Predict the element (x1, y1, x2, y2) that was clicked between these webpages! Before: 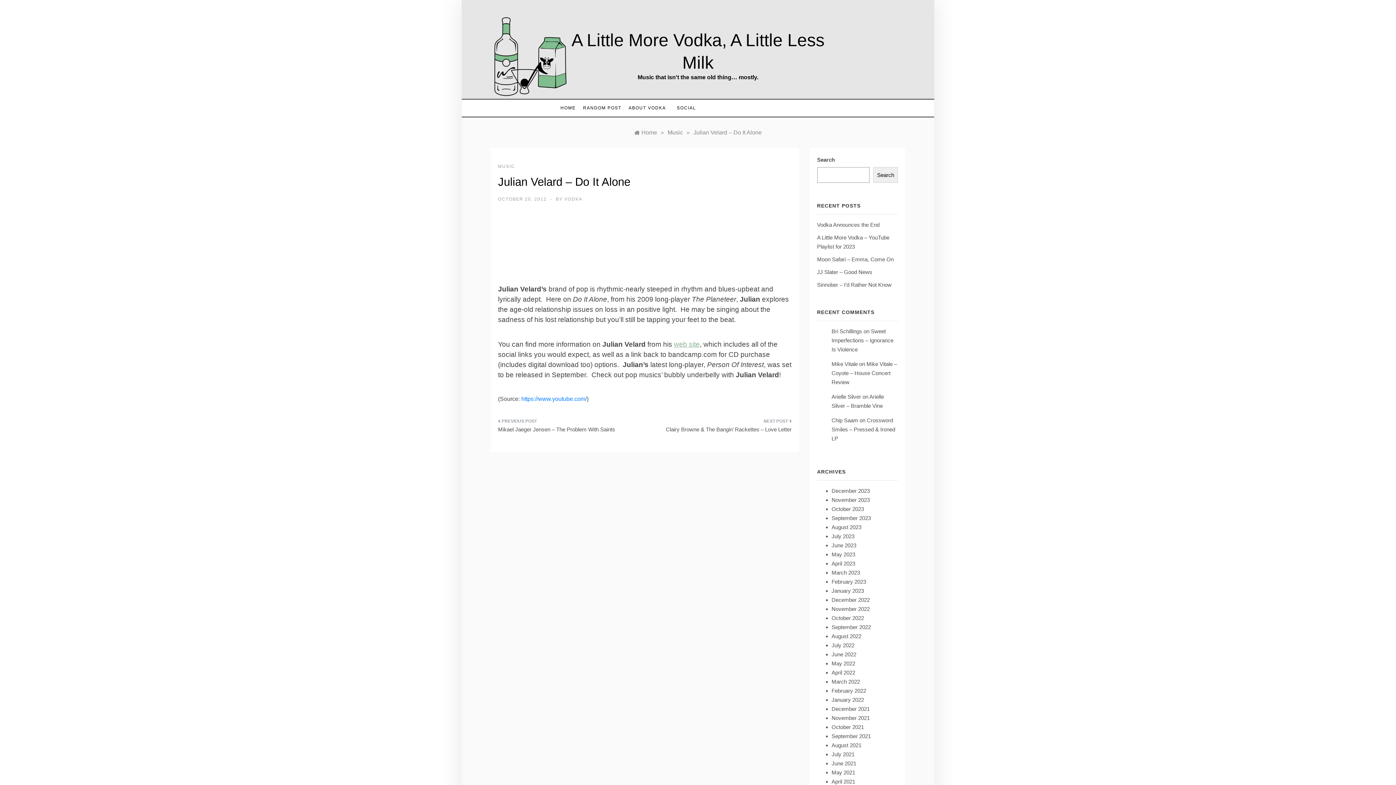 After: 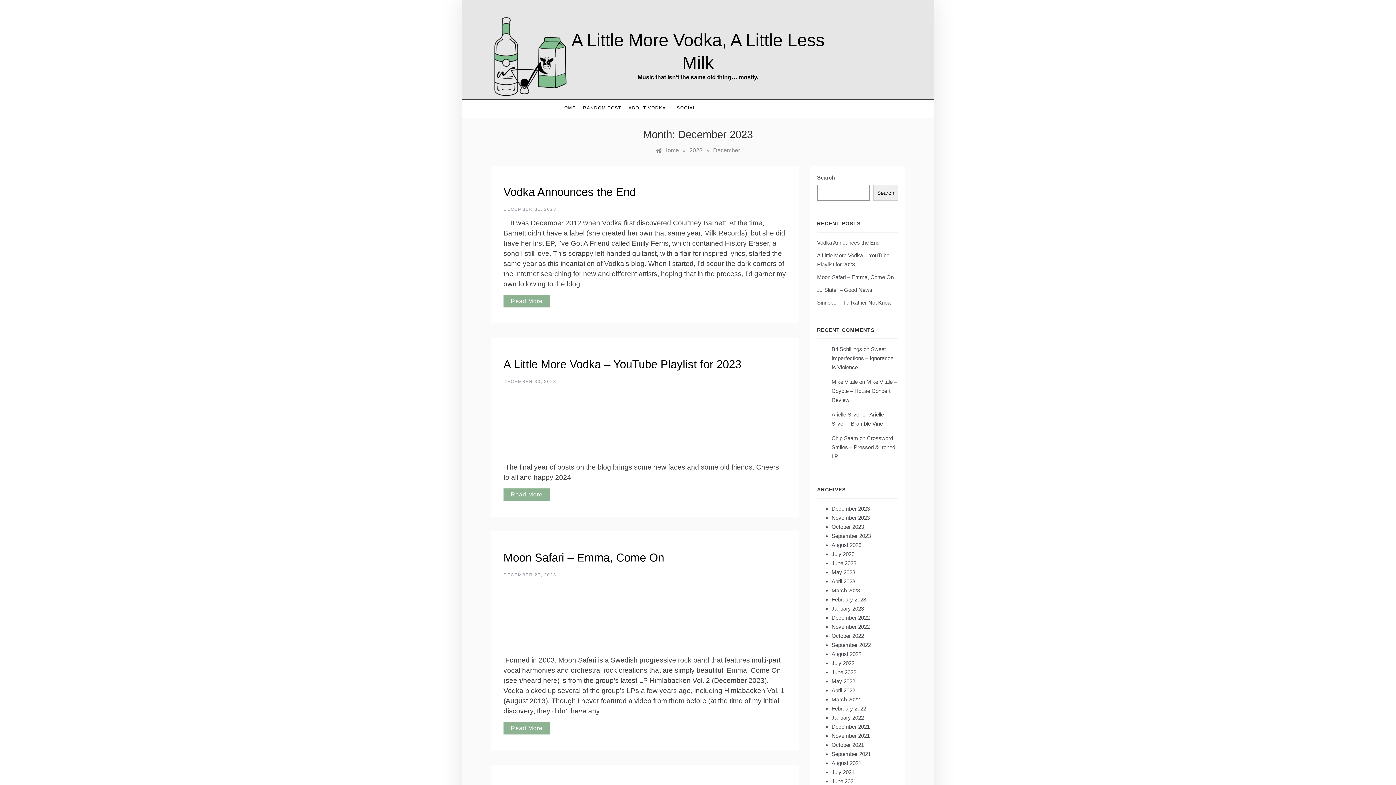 Action: label: December 2023 bbox: (831, 488, 870, 494)